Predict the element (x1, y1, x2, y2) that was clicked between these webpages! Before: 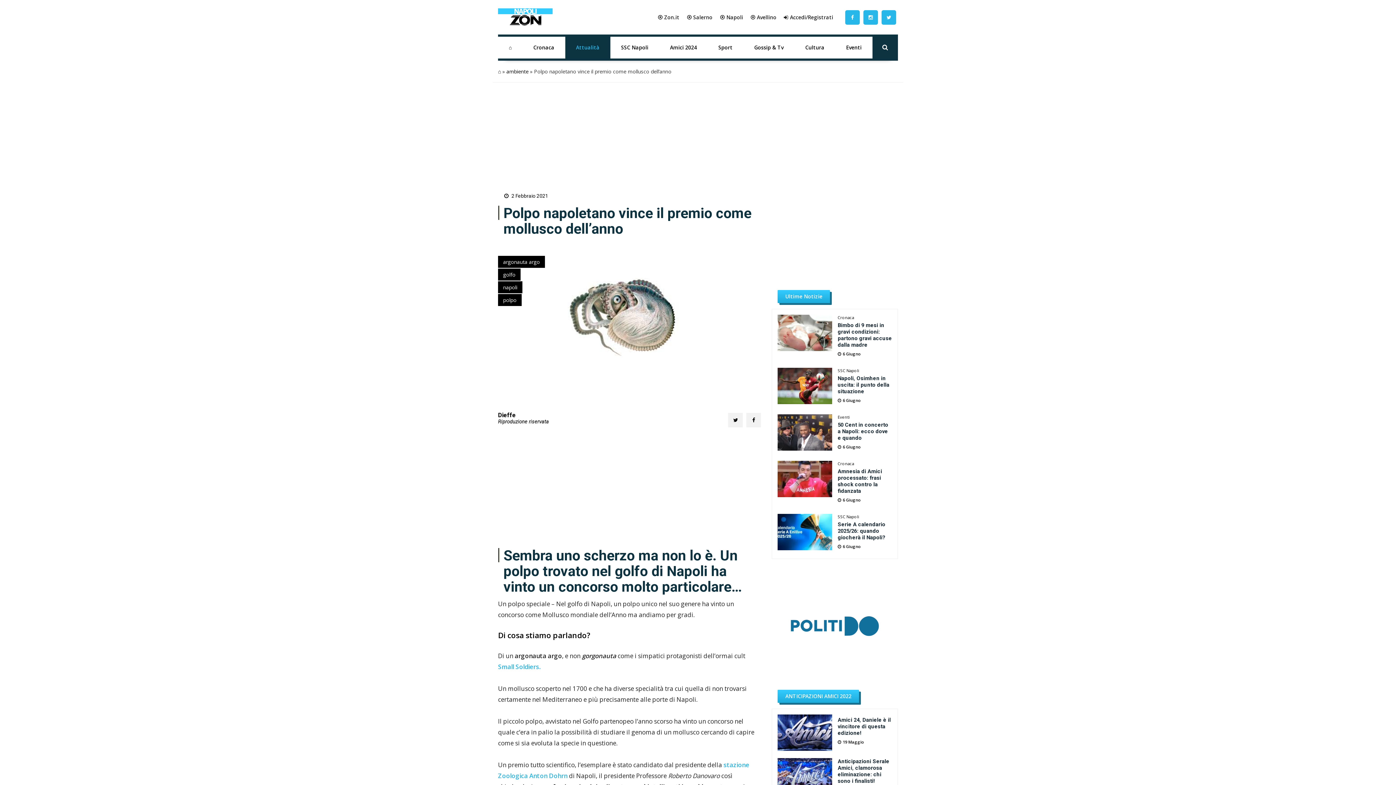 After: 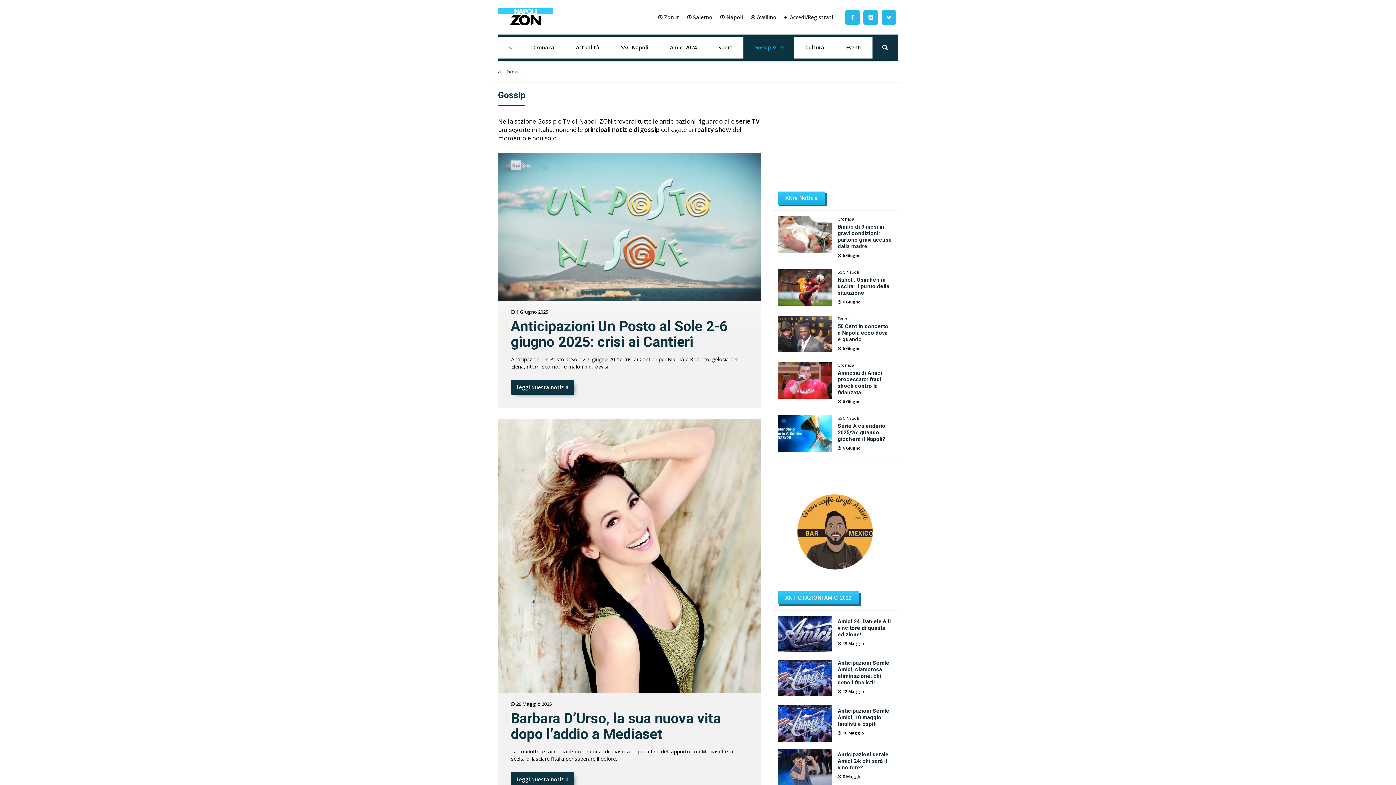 Action: label: Gossip & Tv bbox: (743, 36, 794, 58)